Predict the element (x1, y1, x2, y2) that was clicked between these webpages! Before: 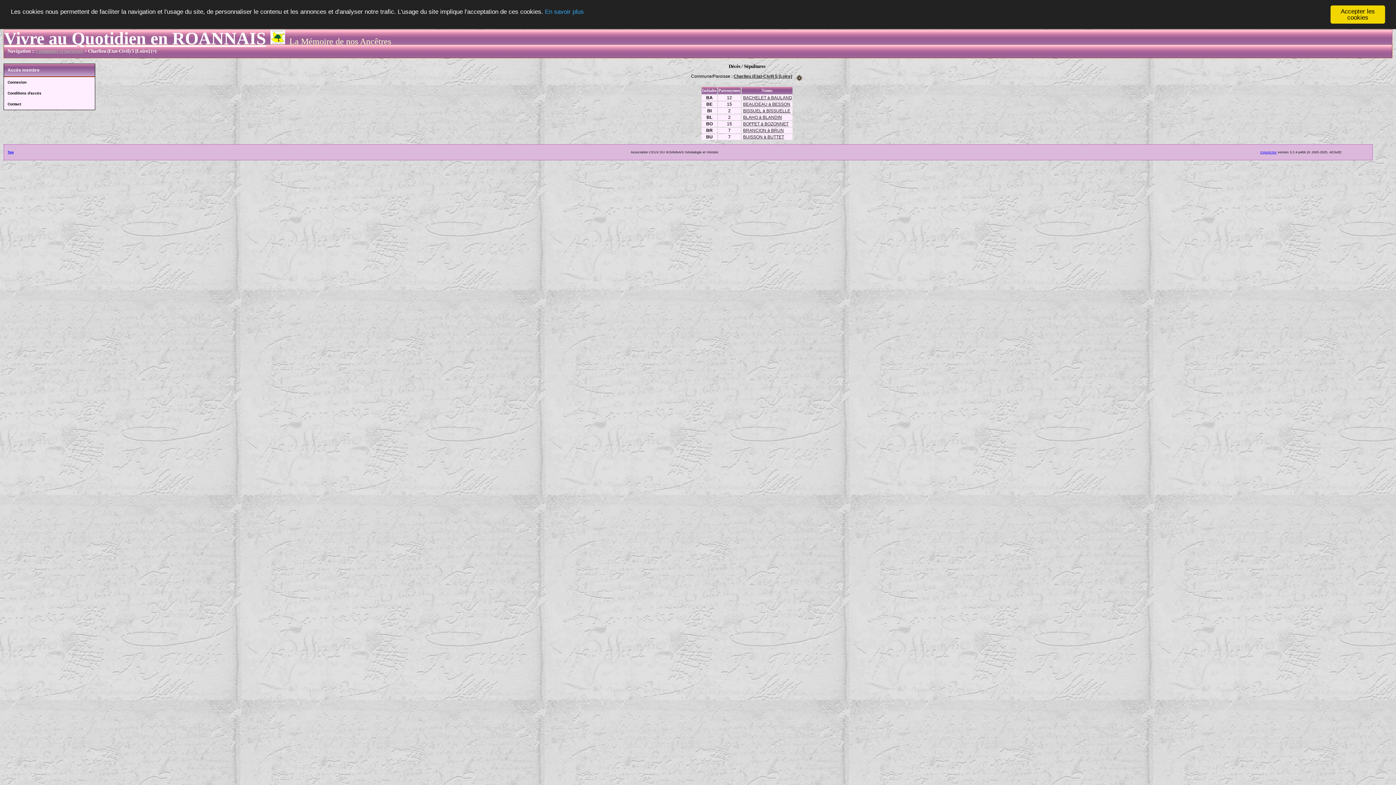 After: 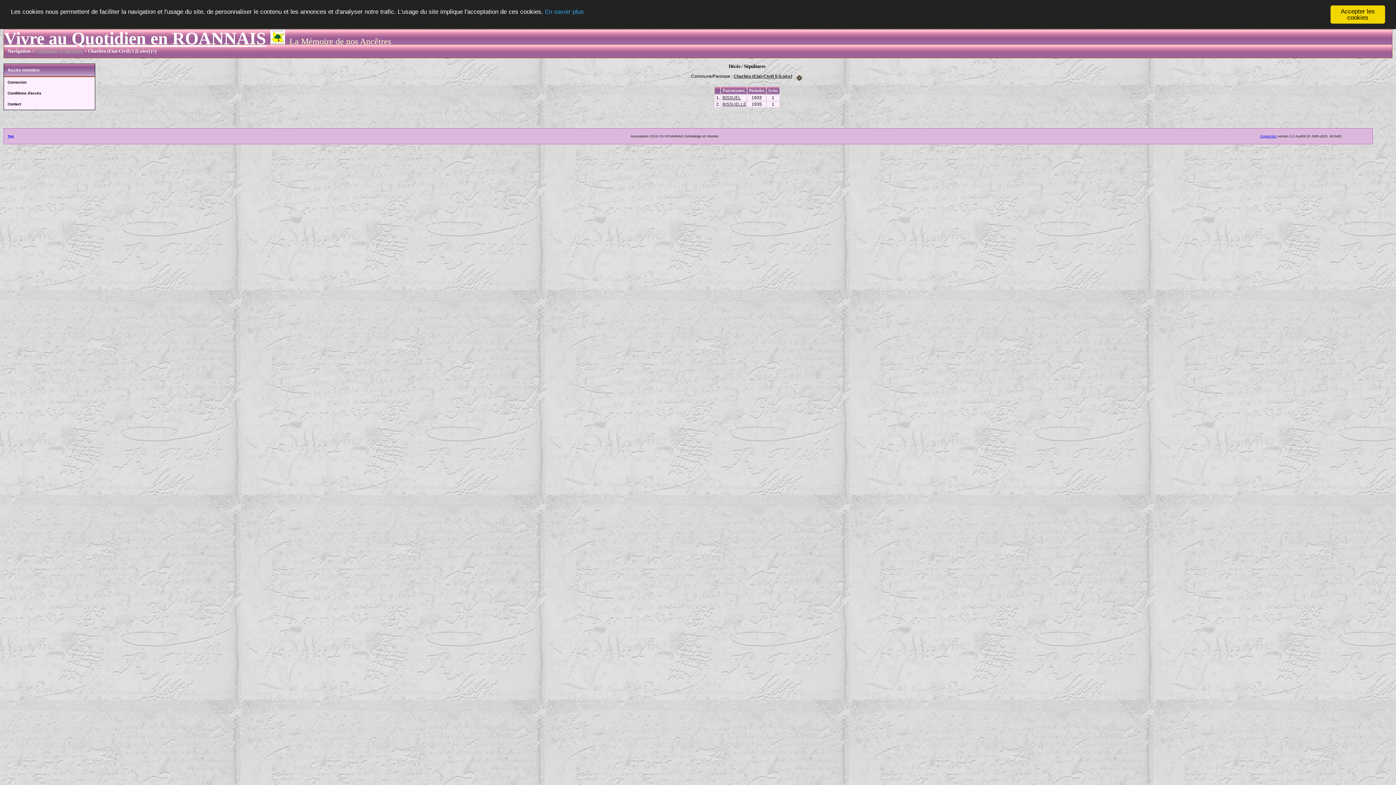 Action: bbox: (743, 108, 790, 113) label: BISSUEL à BISSUELLE